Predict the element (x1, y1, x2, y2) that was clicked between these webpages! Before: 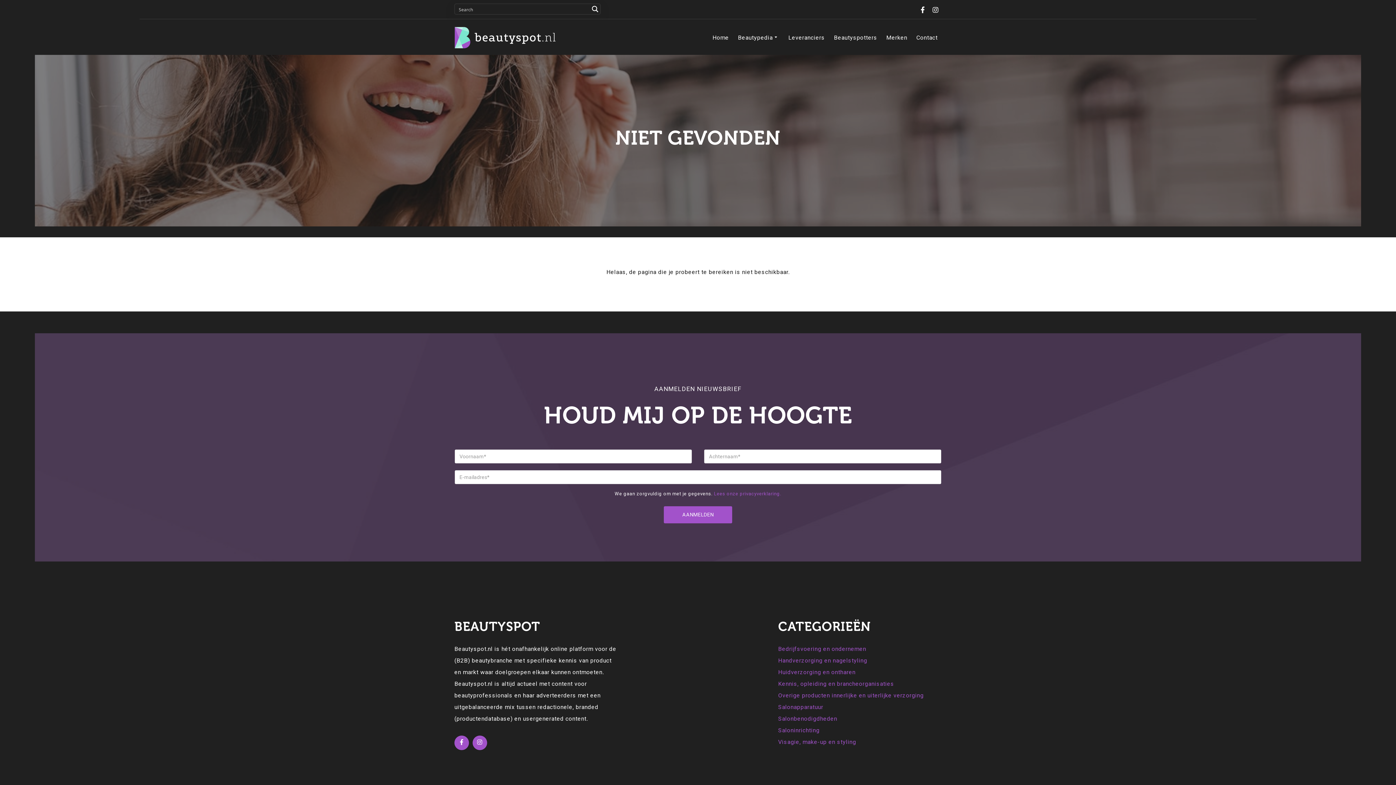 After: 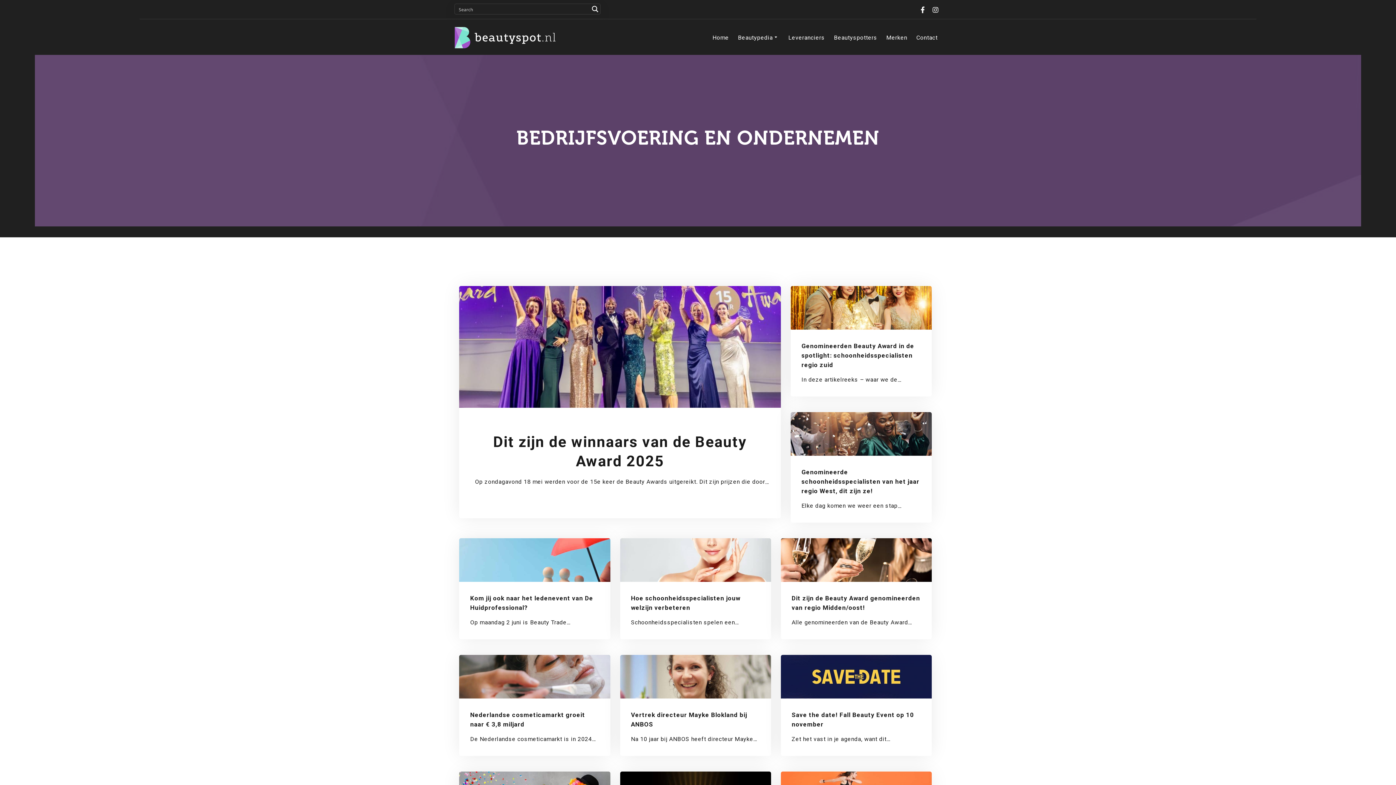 Action: bbox: (778, 645, 866, 652) label: Bedrijfsvoering en ondernemen